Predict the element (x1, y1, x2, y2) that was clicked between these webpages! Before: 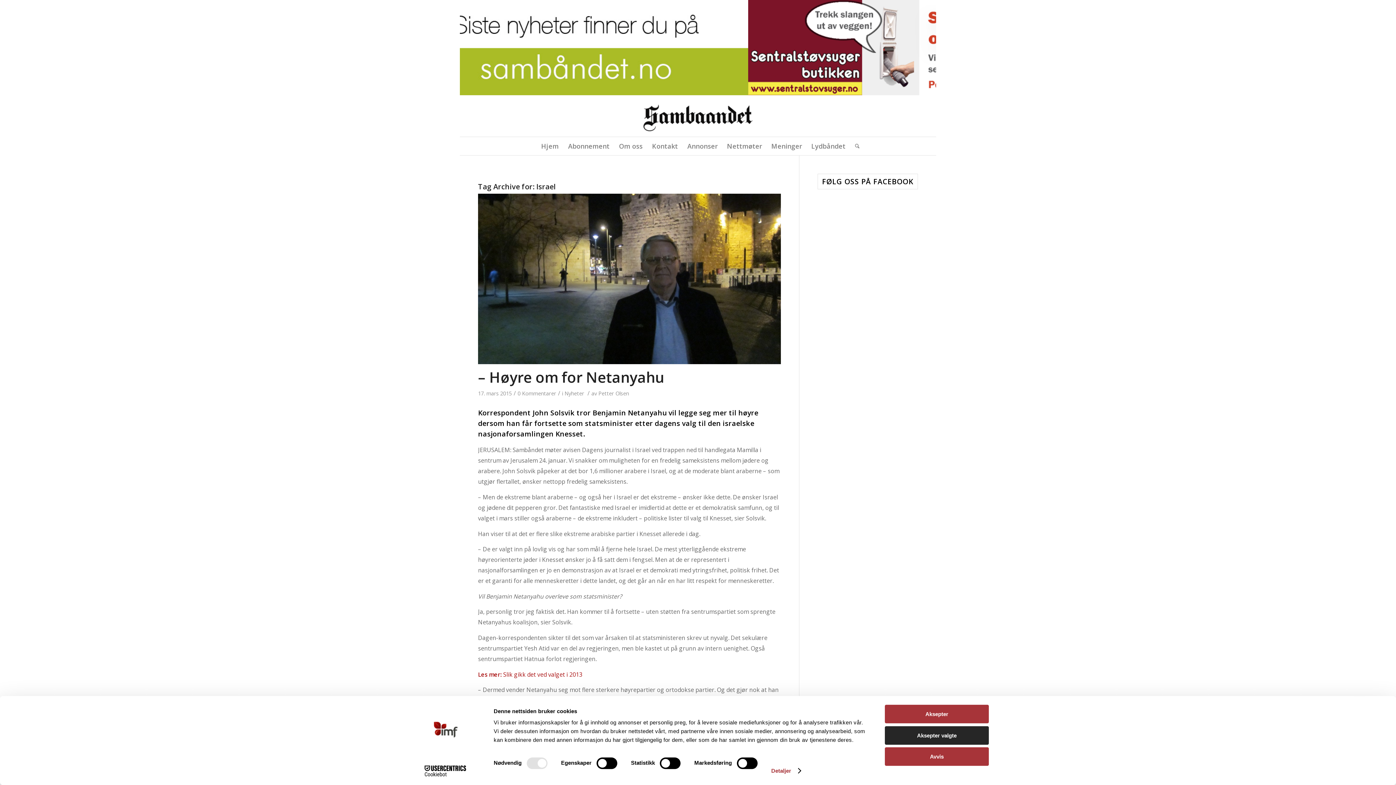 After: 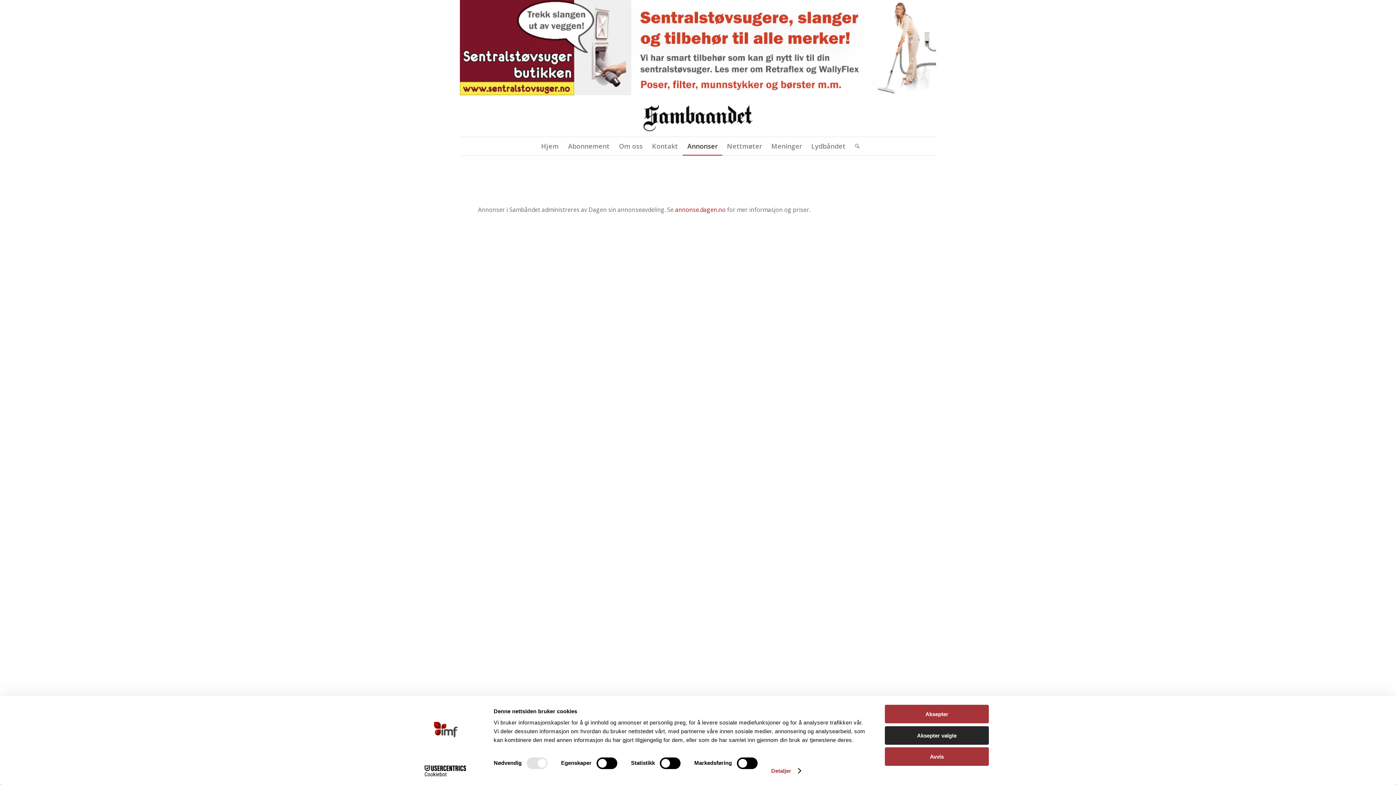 Action: bbox: (682, 137, 722, 155) label: Annonser